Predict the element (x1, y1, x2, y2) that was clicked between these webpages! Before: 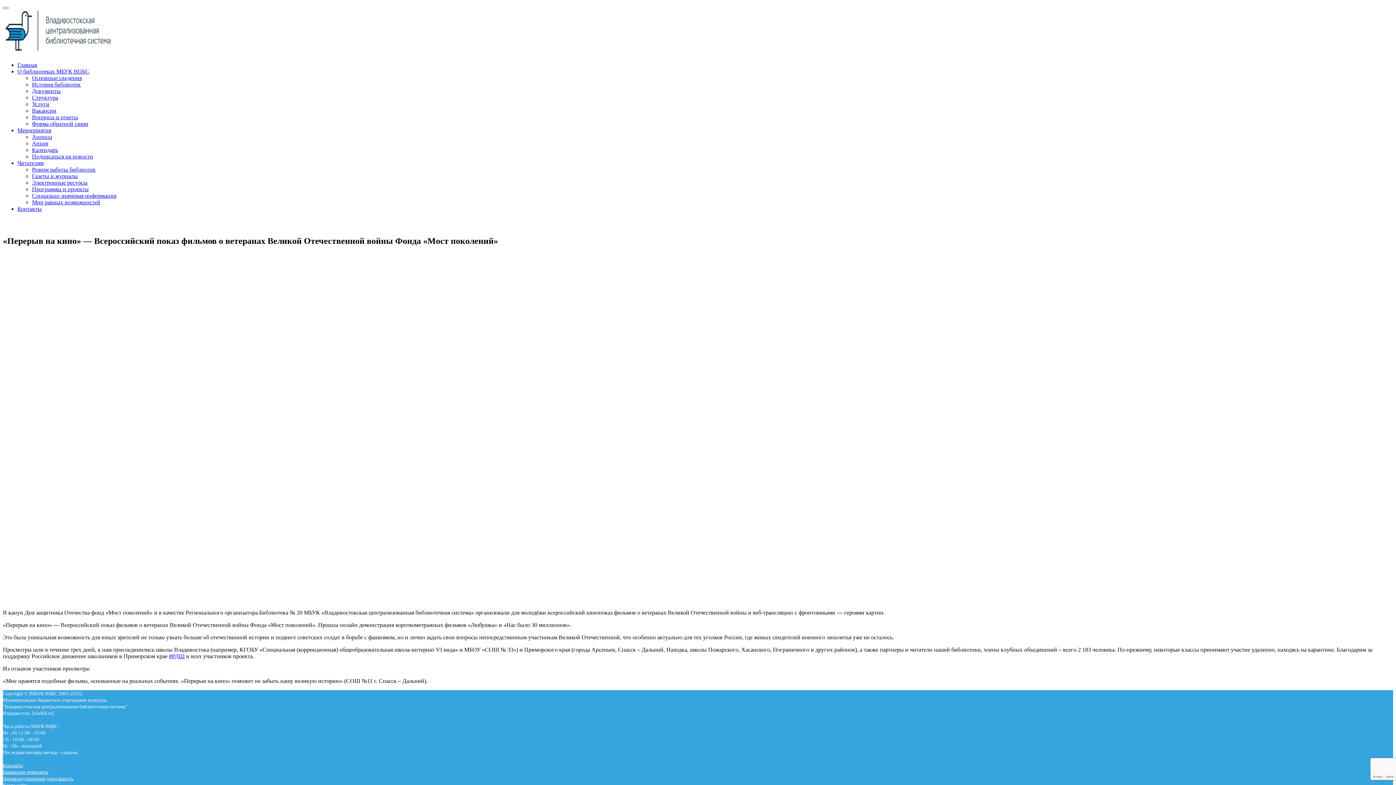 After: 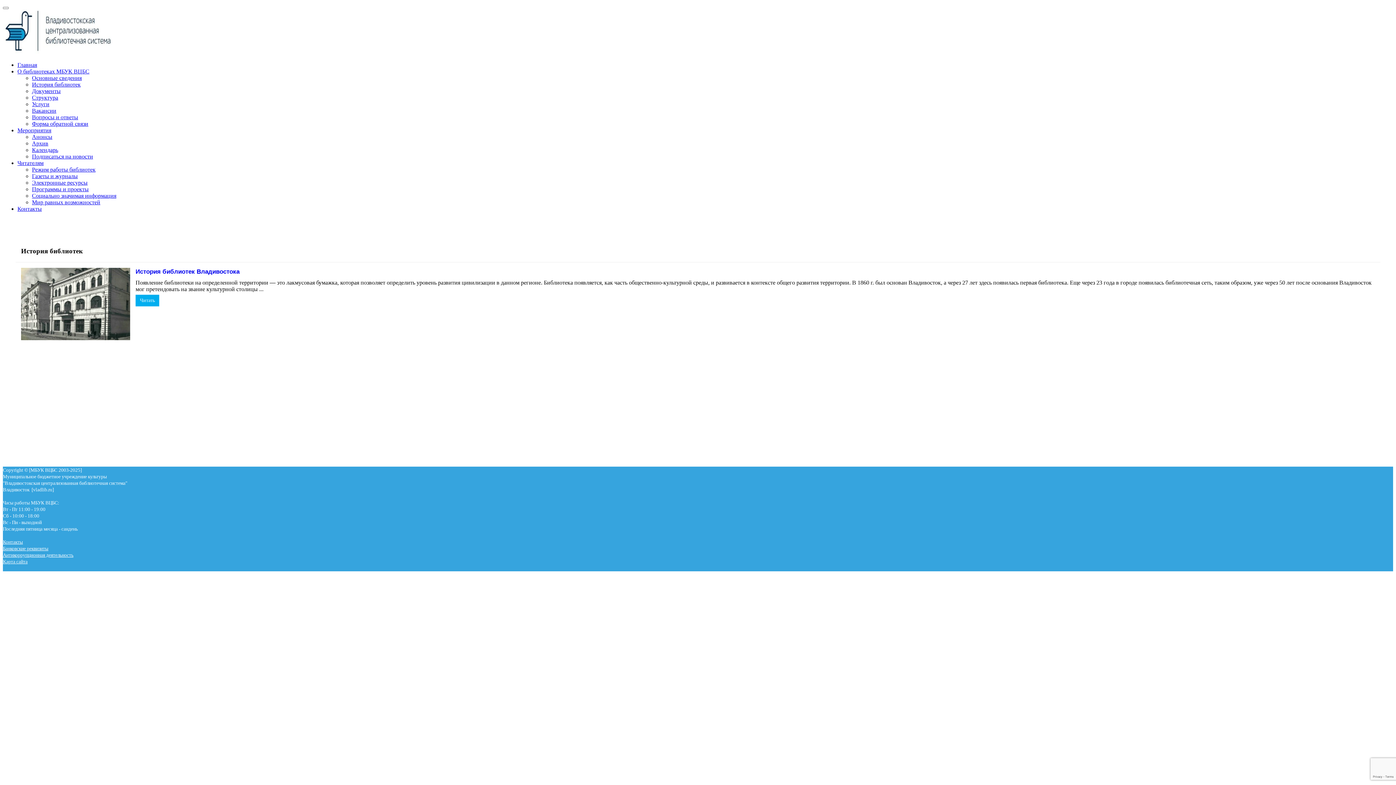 Action: label: История библиотек bbox: (32, 81, 80, 87)